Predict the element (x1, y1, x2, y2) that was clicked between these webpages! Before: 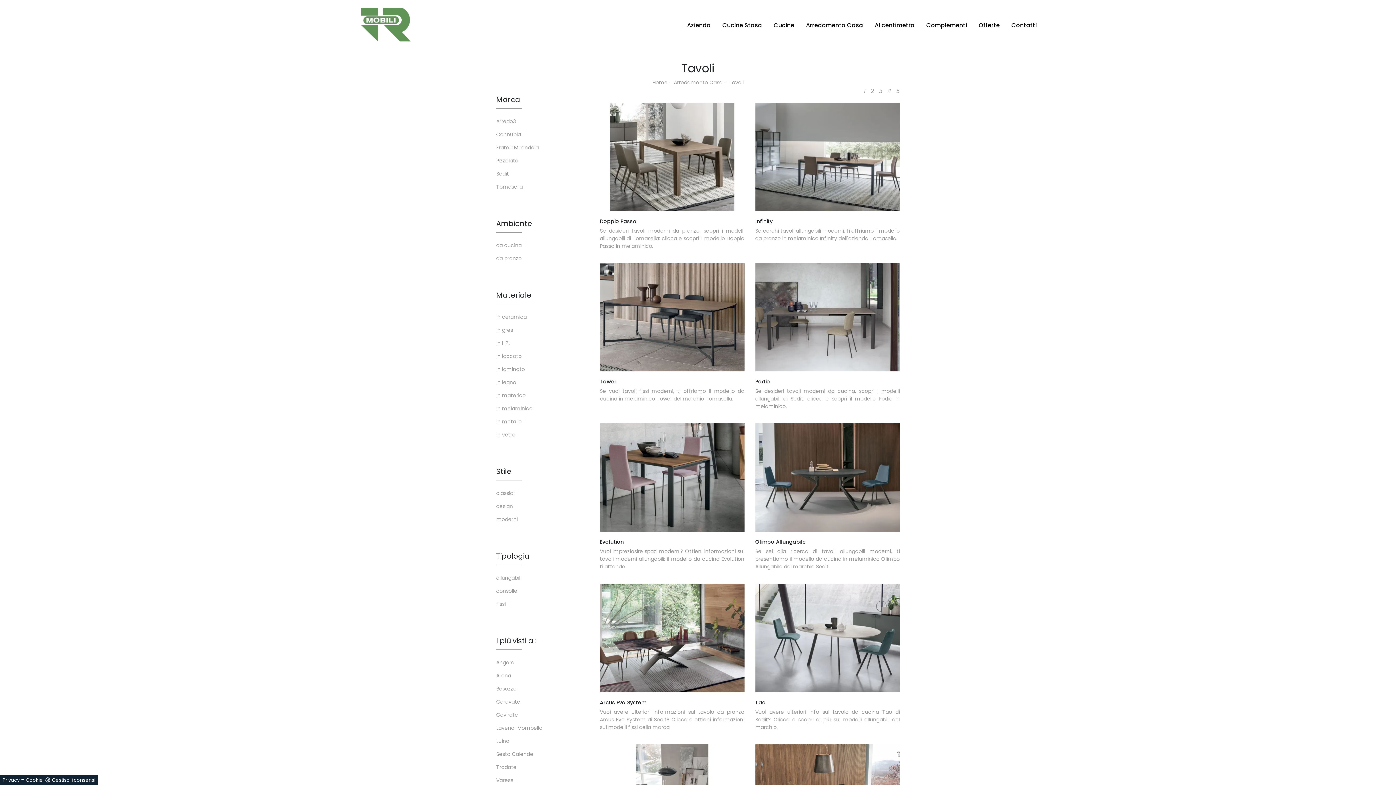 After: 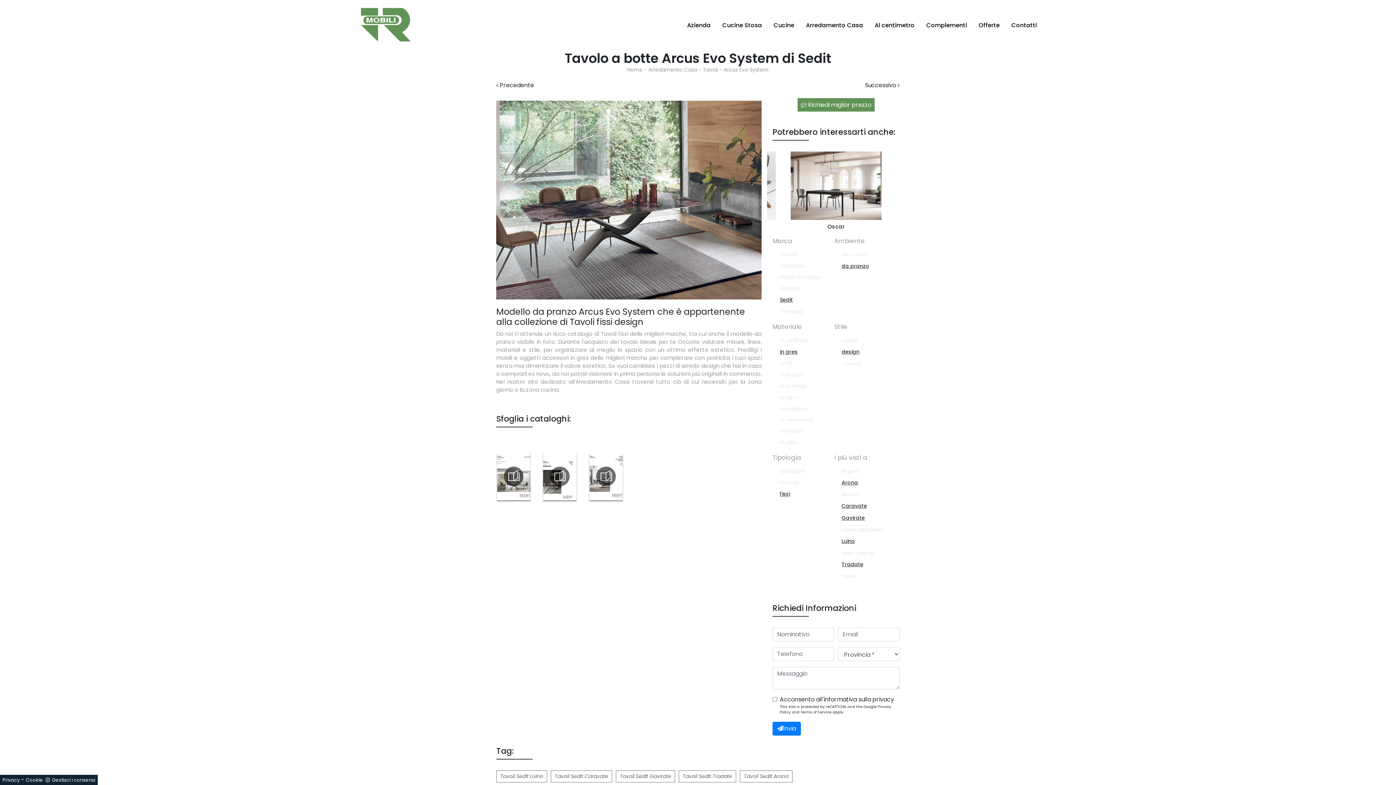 Action: bbox: (600, 699, 744, 705) label: Arcus Evo System